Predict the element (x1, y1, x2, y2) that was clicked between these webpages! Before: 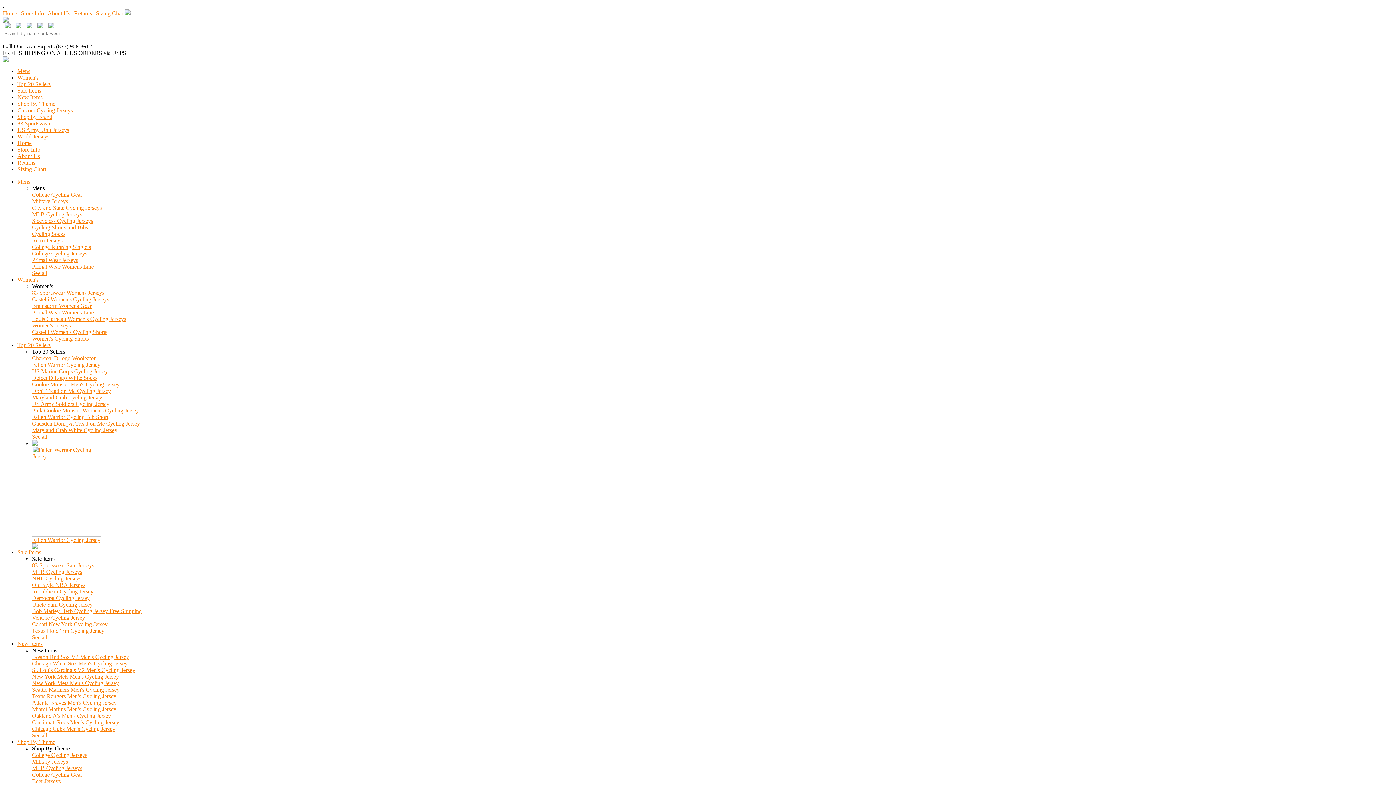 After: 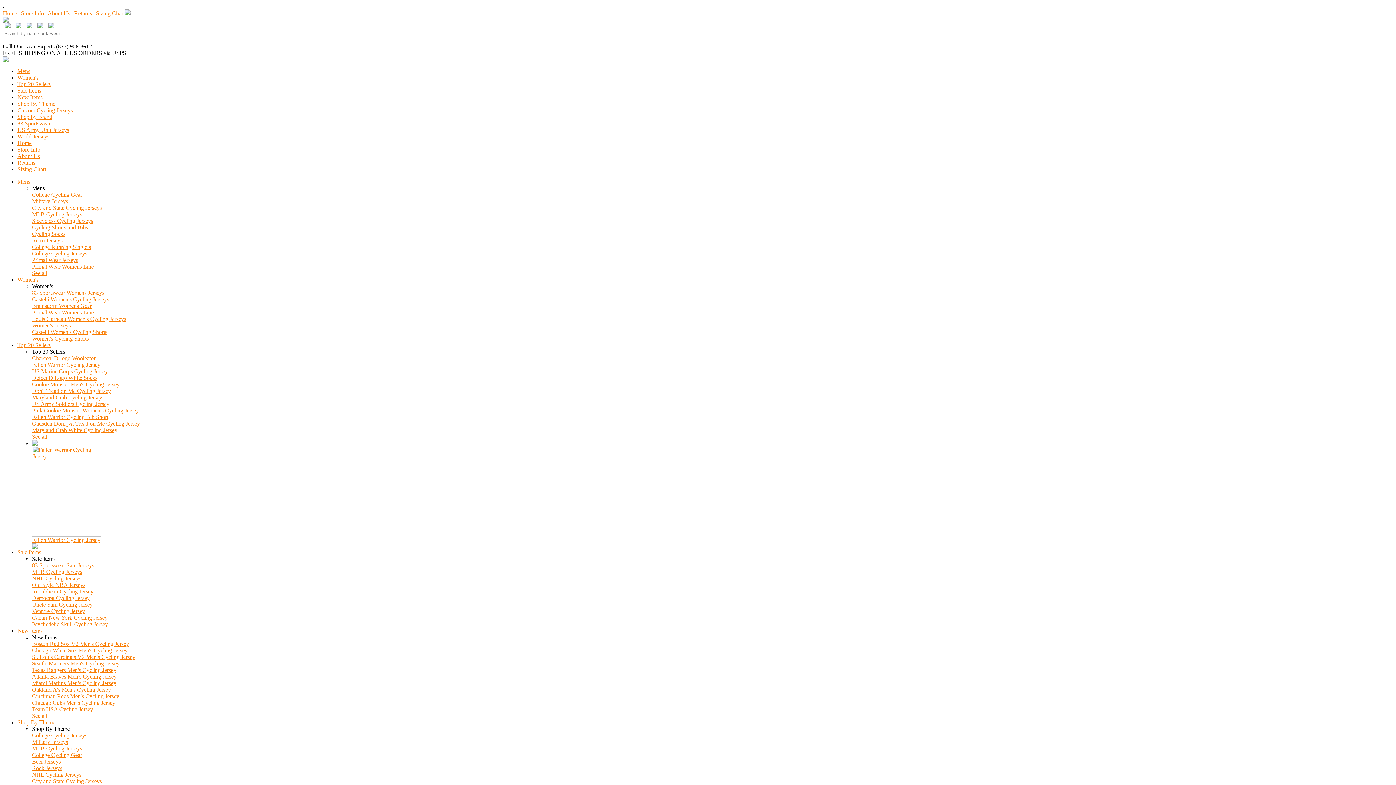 Action: bbox: (32, 544, 37, 550)